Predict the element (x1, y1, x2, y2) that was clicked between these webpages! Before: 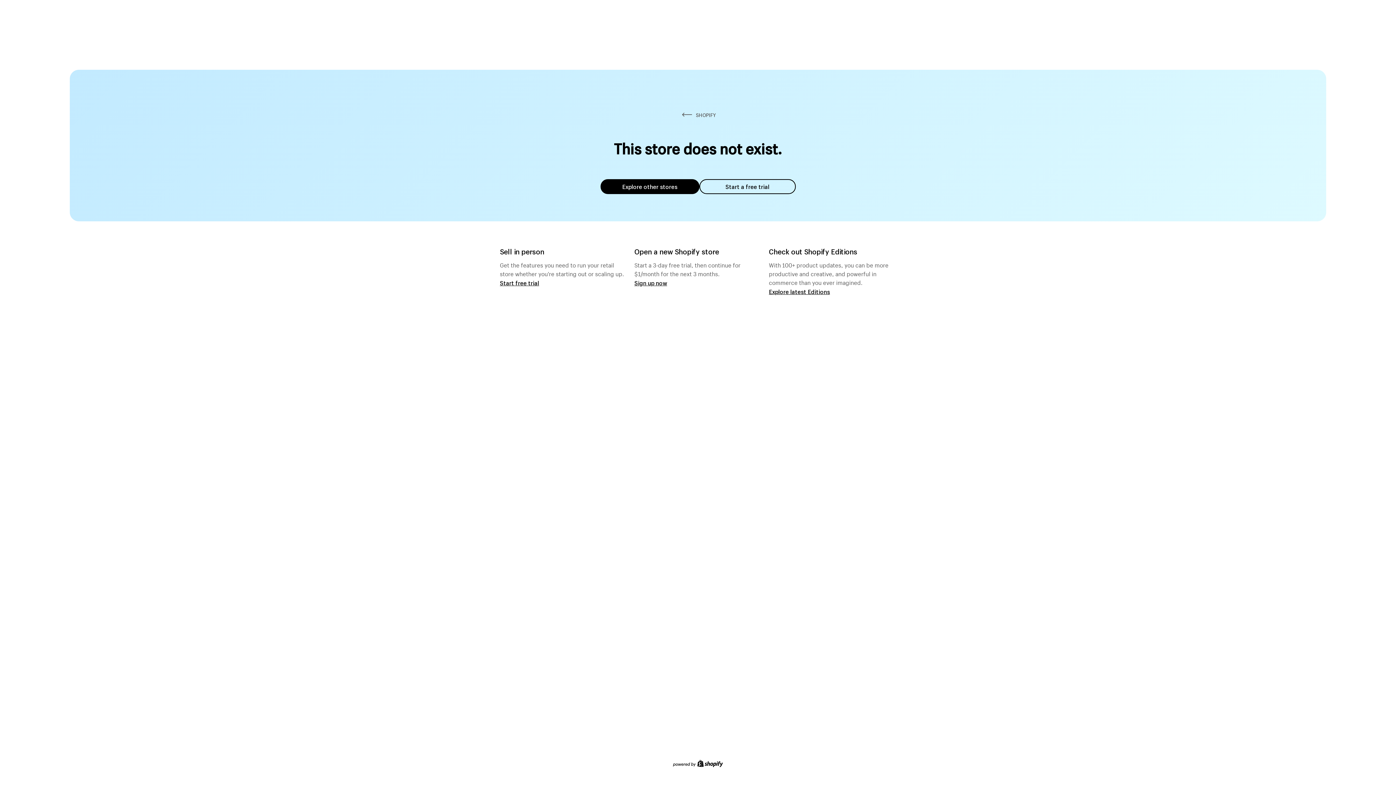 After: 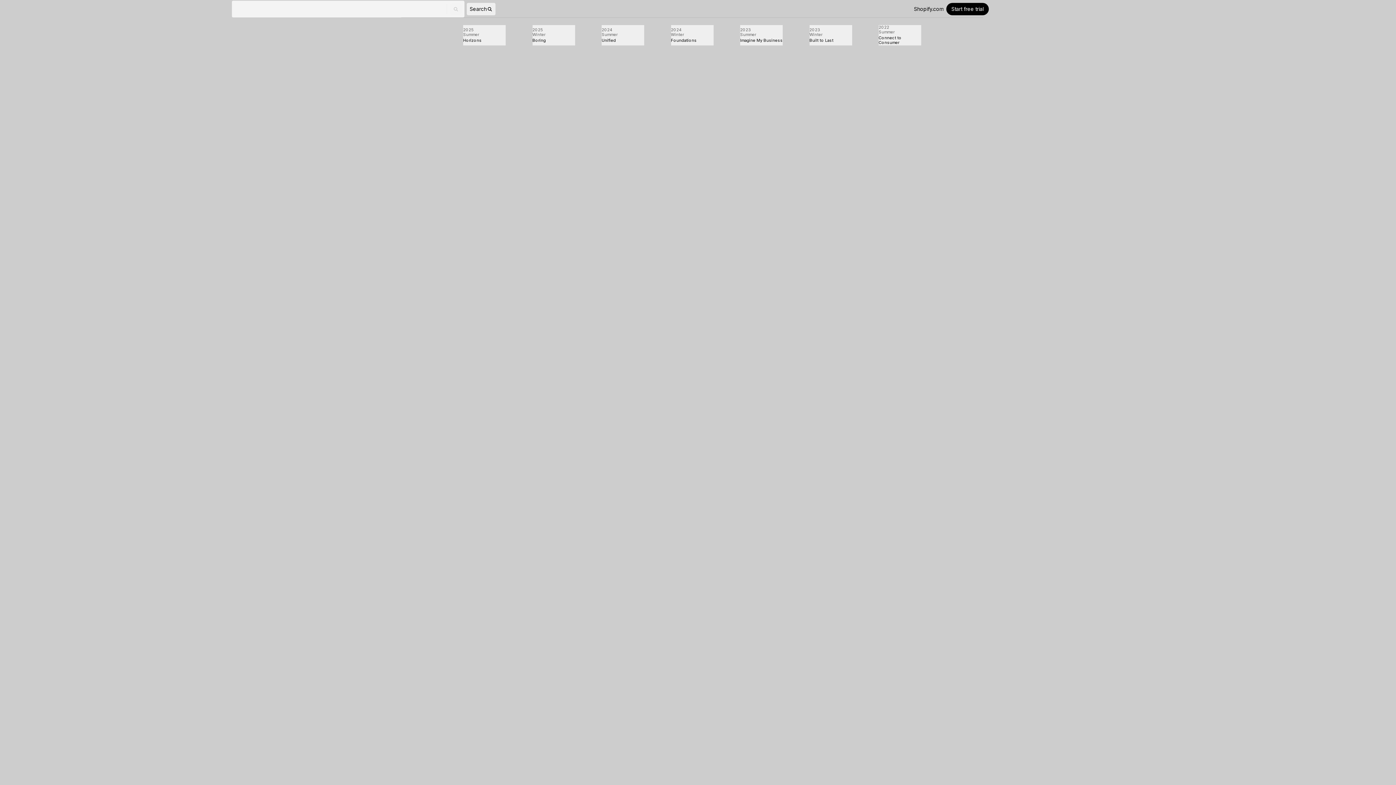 Action: bbox: (769, 287, 830, 295) label: Explore latest Editions